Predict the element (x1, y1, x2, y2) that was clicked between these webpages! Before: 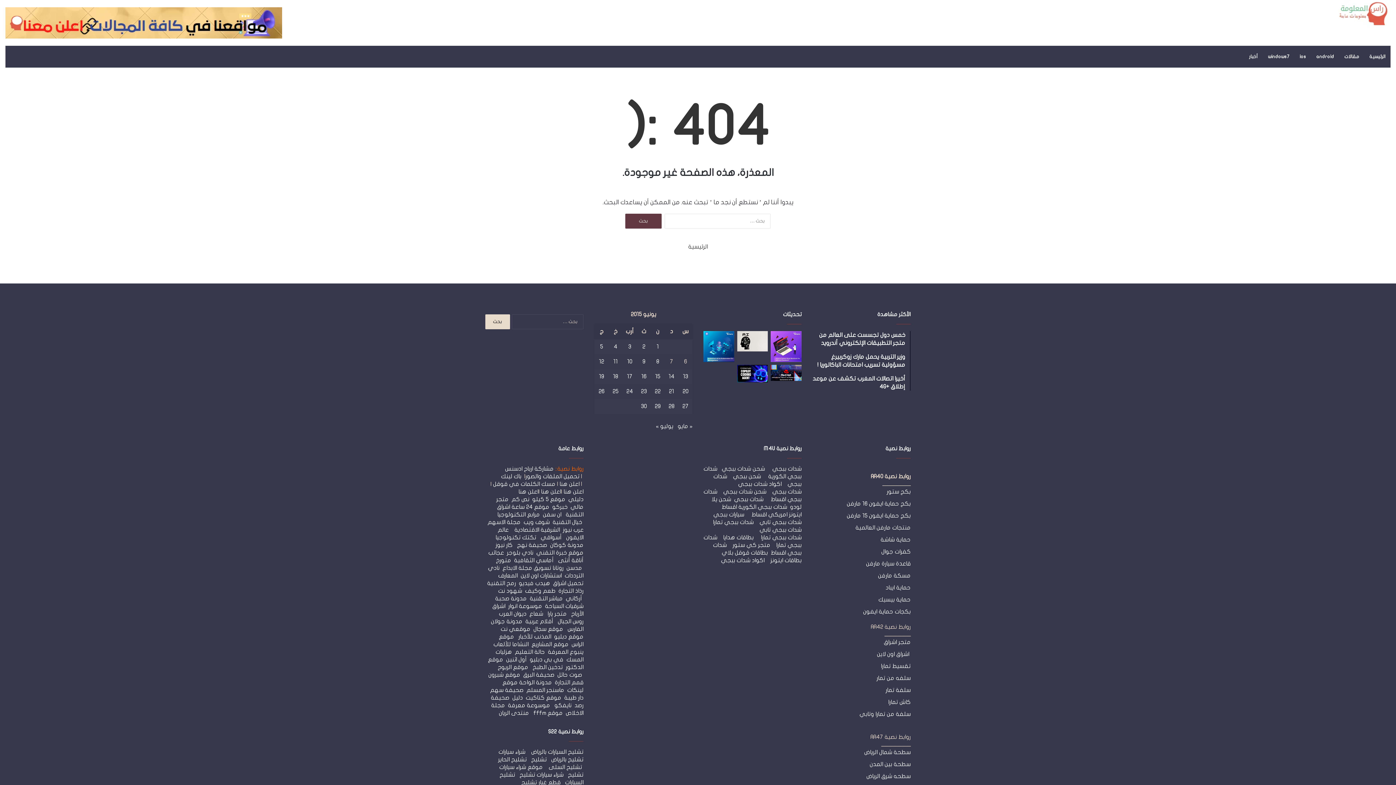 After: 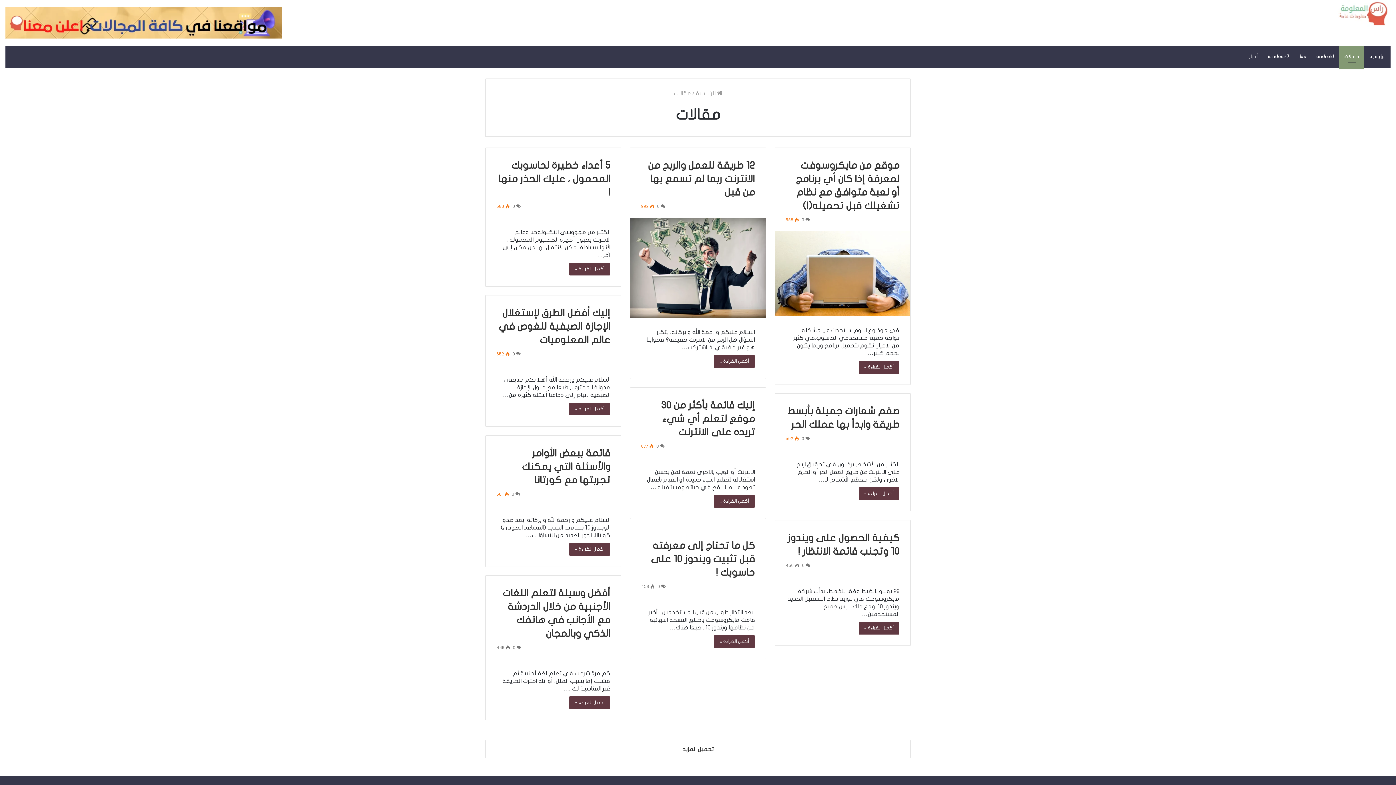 Action: label: مقالات bbox: (1339, 45, 1364, 67)